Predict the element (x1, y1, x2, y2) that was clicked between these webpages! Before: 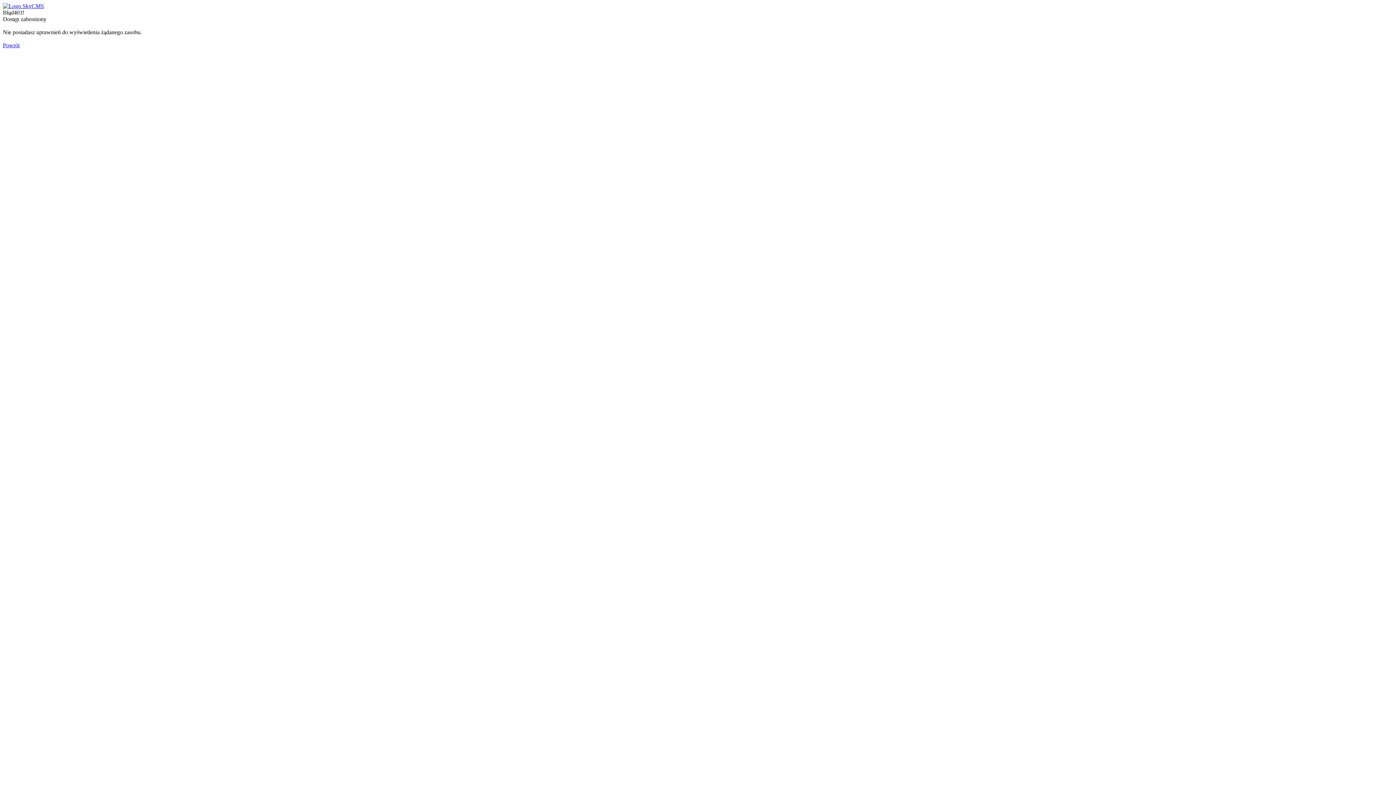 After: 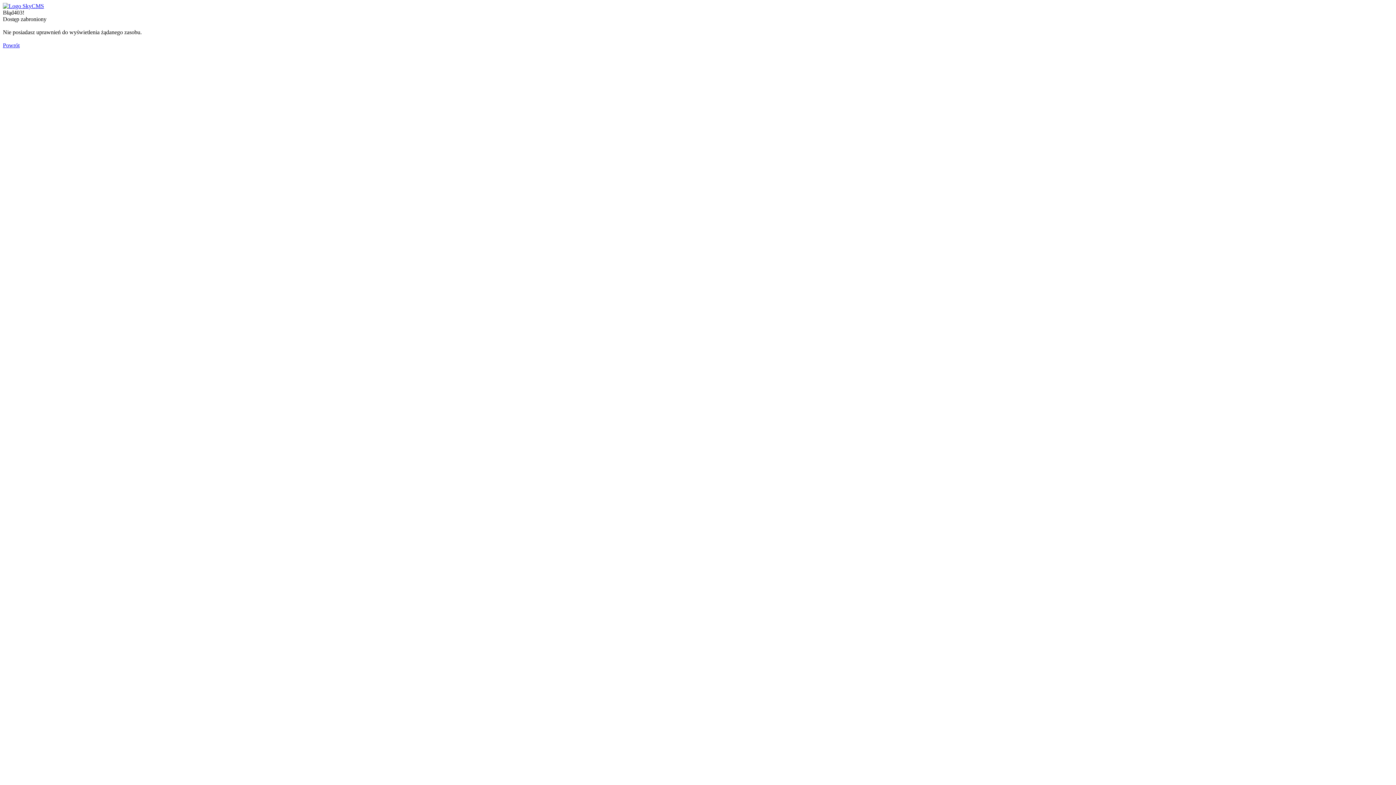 Action: bbox: (2, 2, 44, 9)